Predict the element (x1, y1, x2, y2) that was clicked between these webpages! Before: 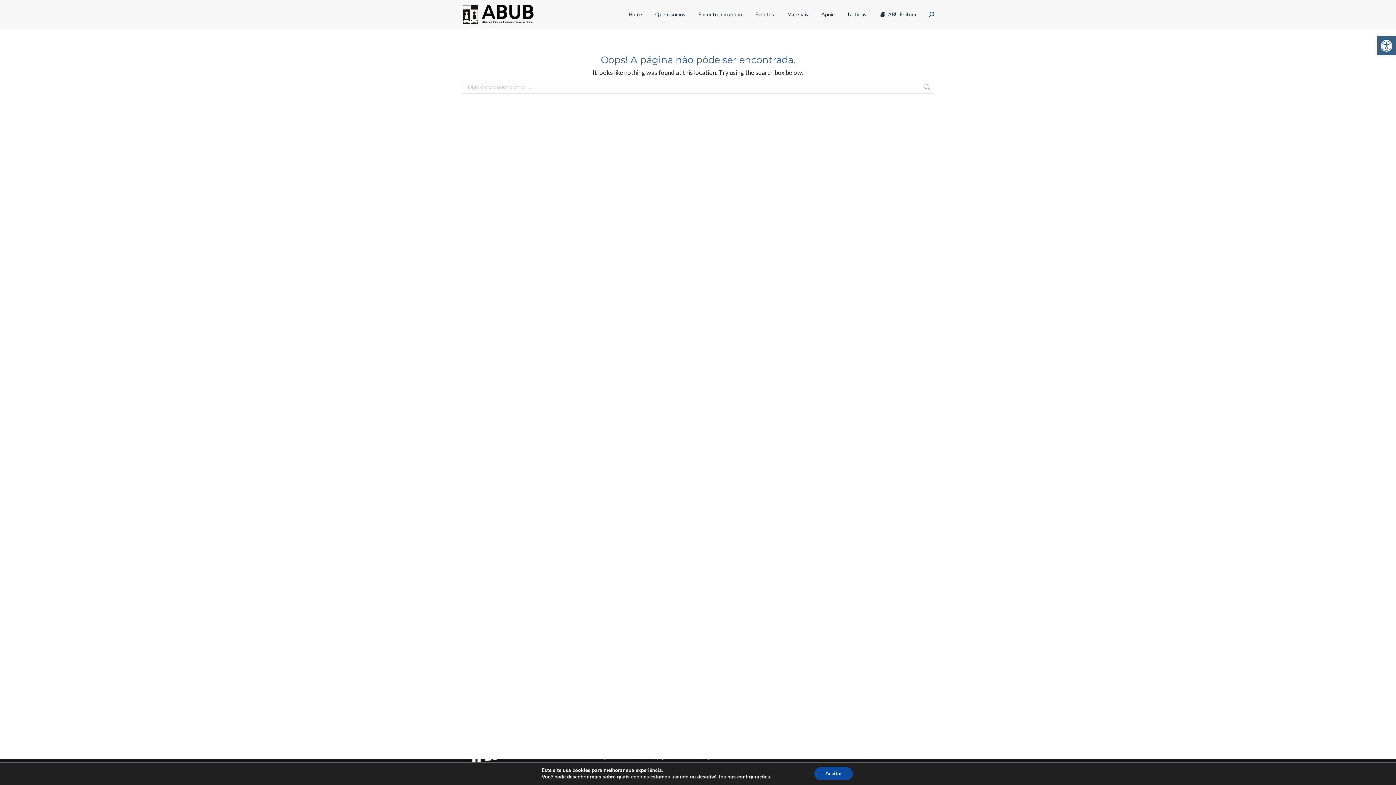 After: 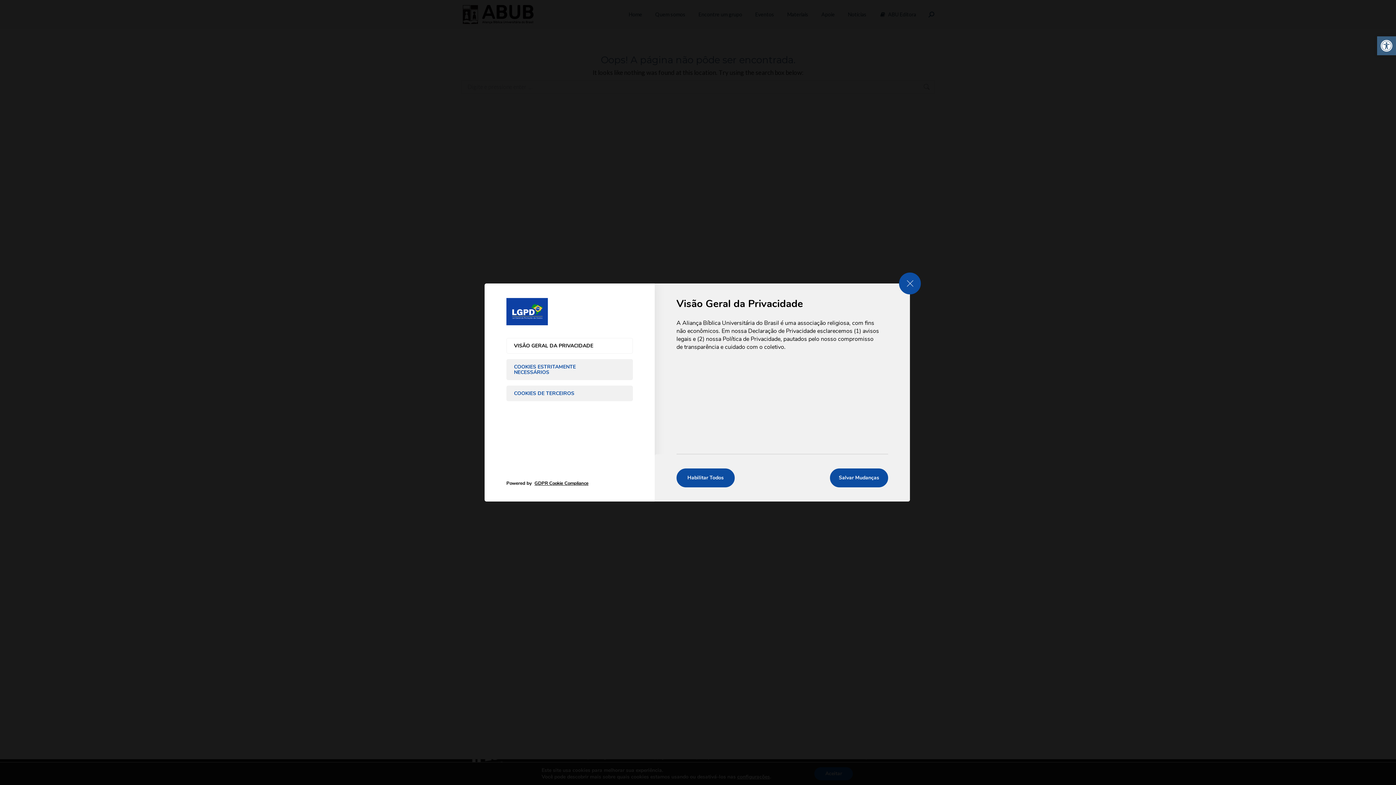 Action: label: configurações bbox: (737, 774, 770, 780)